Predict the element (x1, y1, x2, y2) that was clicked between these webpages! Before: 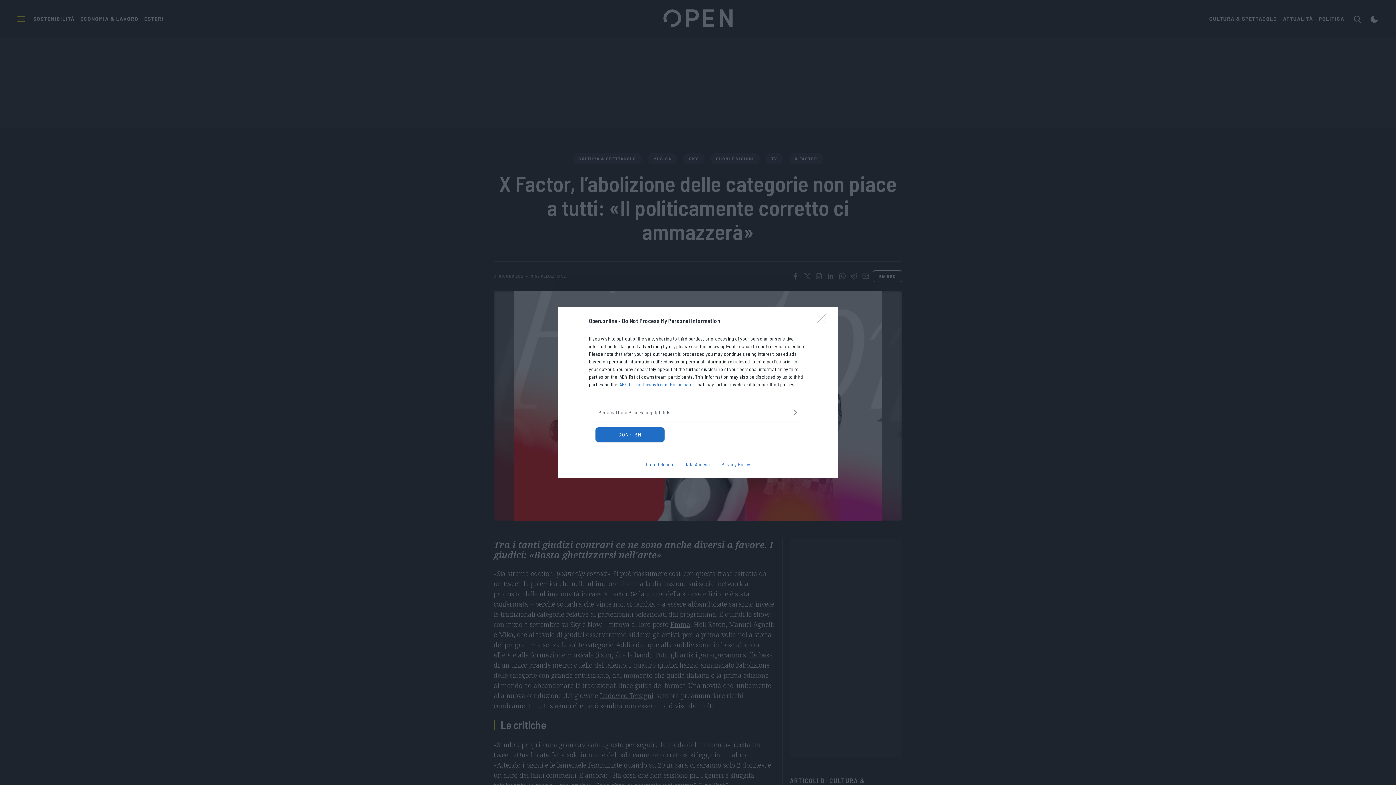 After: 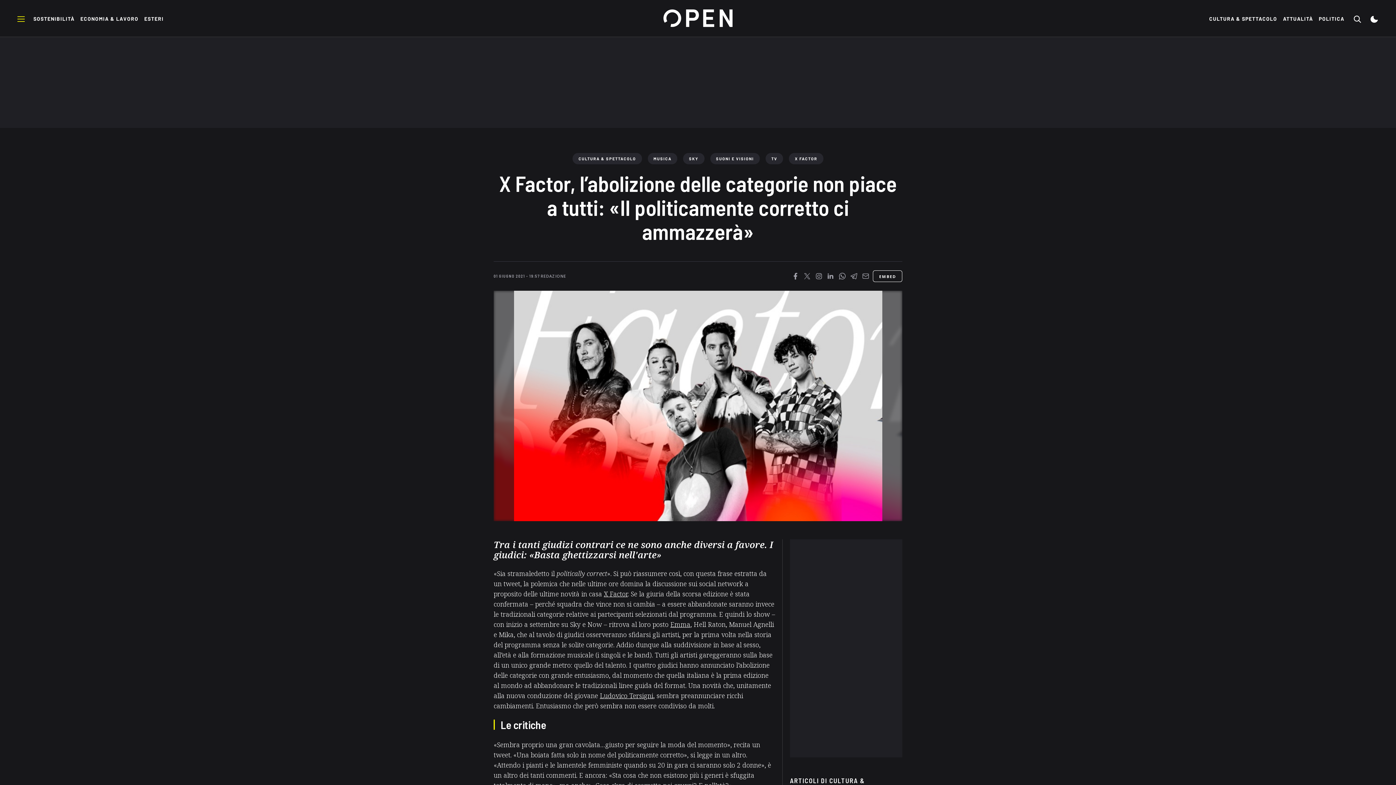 Action: label: CONFIRM bbox: (595, 427, 664, 442)